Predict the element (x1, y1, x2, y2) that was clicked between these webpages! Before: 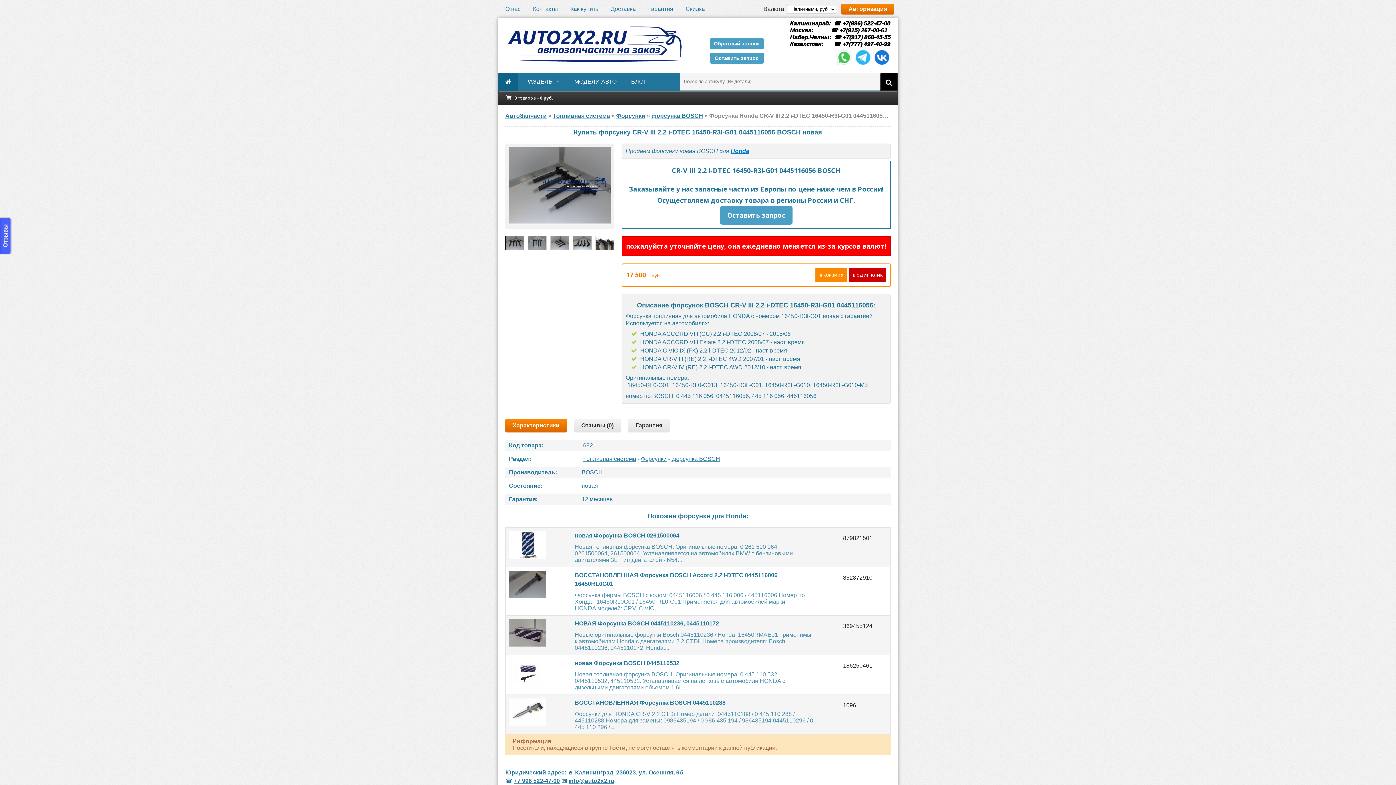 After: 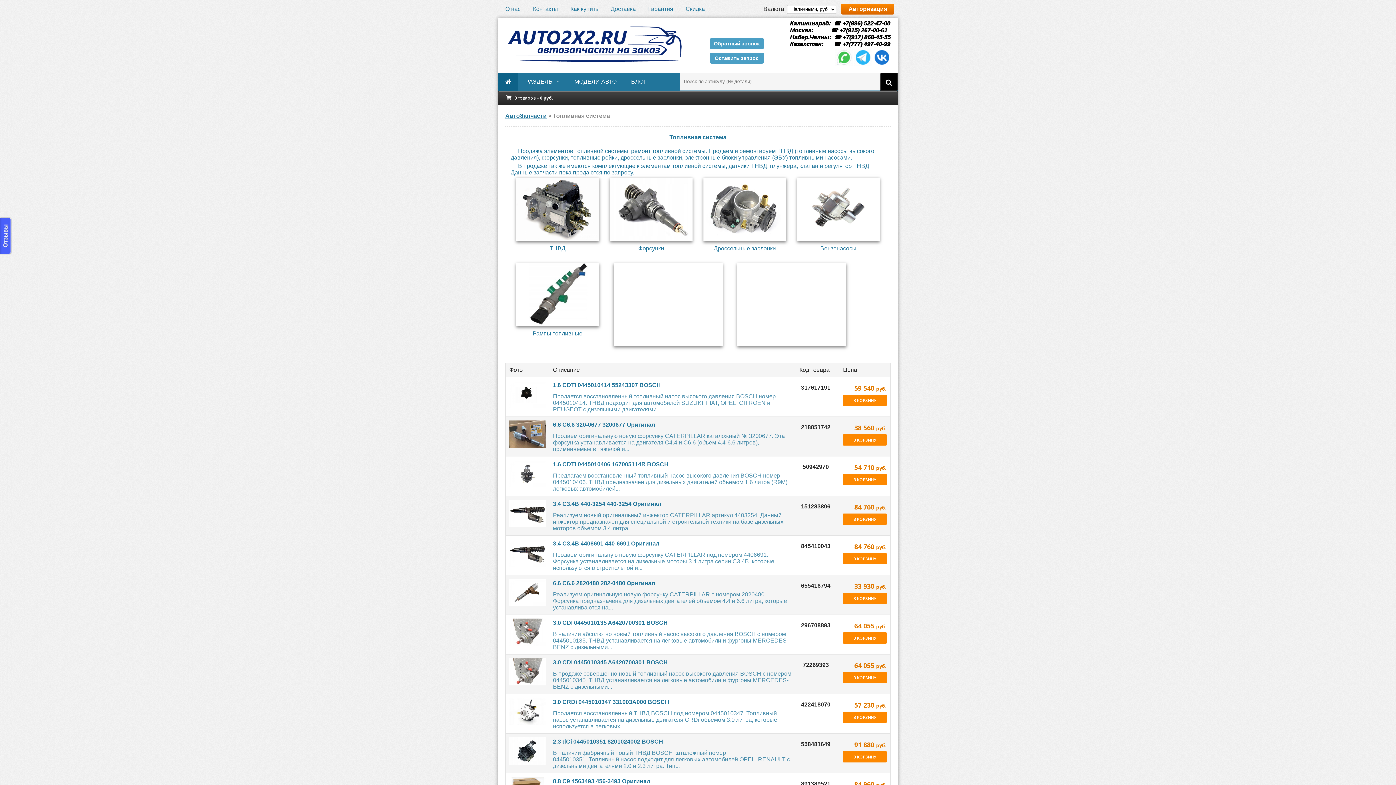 Action: label: Топливная система bbox: (553, 112, 610, 118)